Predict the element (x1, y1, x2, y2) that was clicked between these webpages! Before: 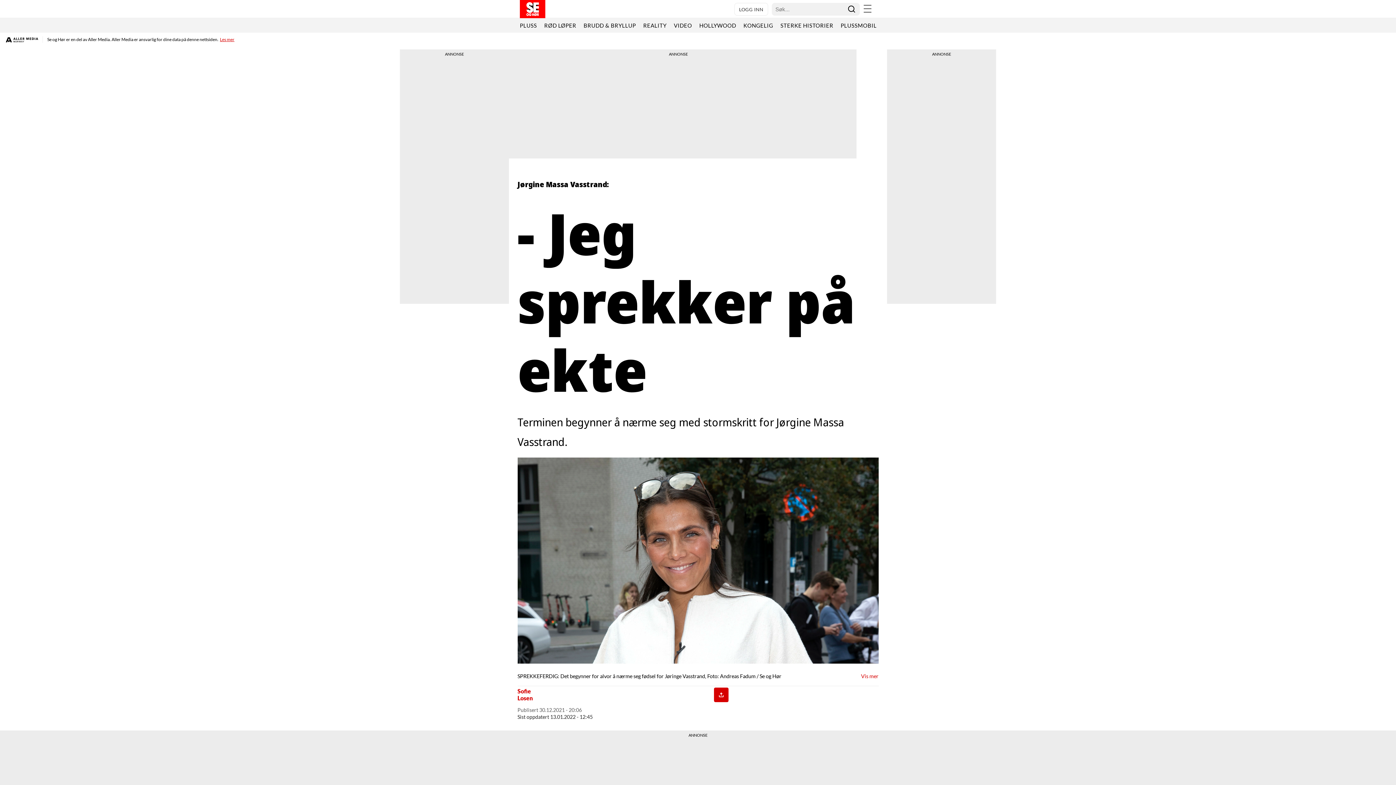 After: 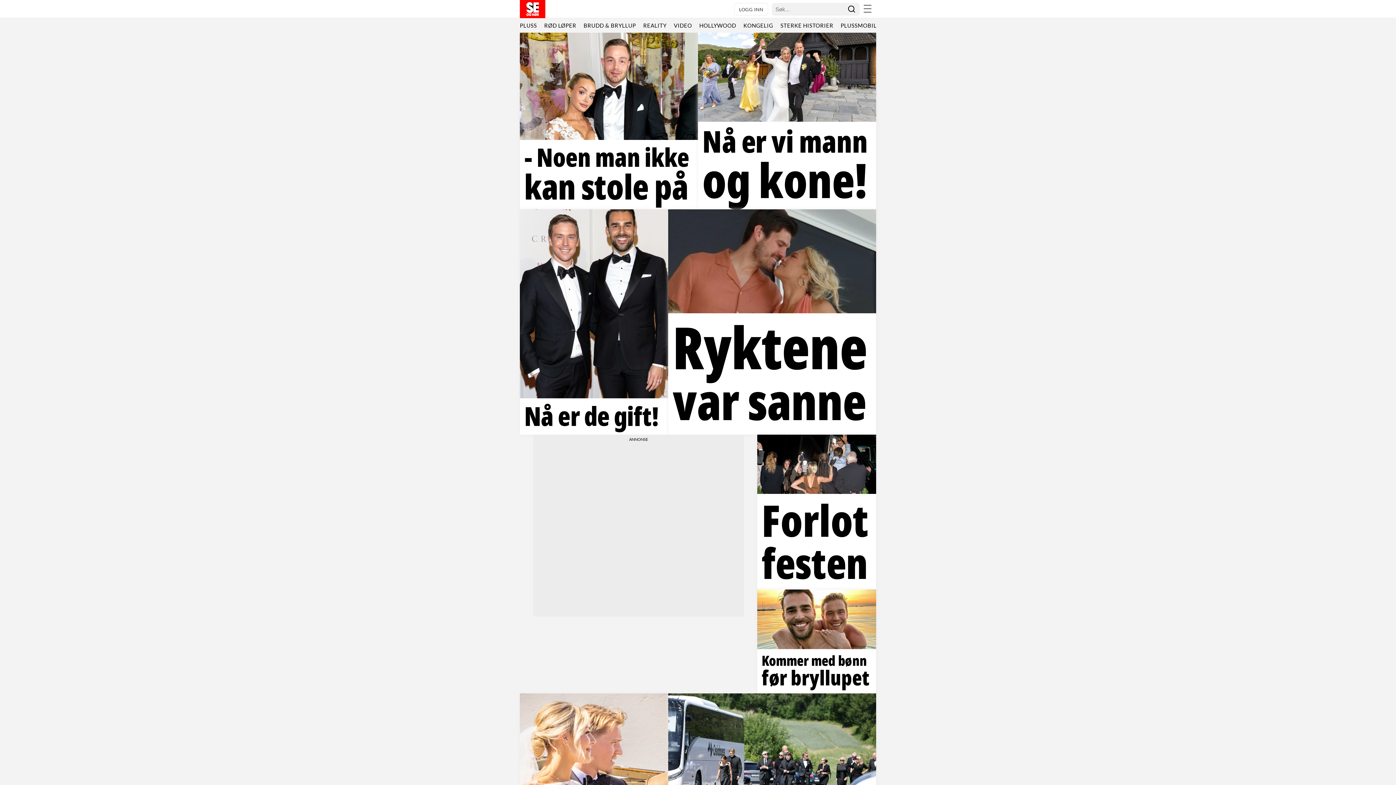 Action: label: BRUDD & BRYLLUP bbox: (580, 18, 639, 32)